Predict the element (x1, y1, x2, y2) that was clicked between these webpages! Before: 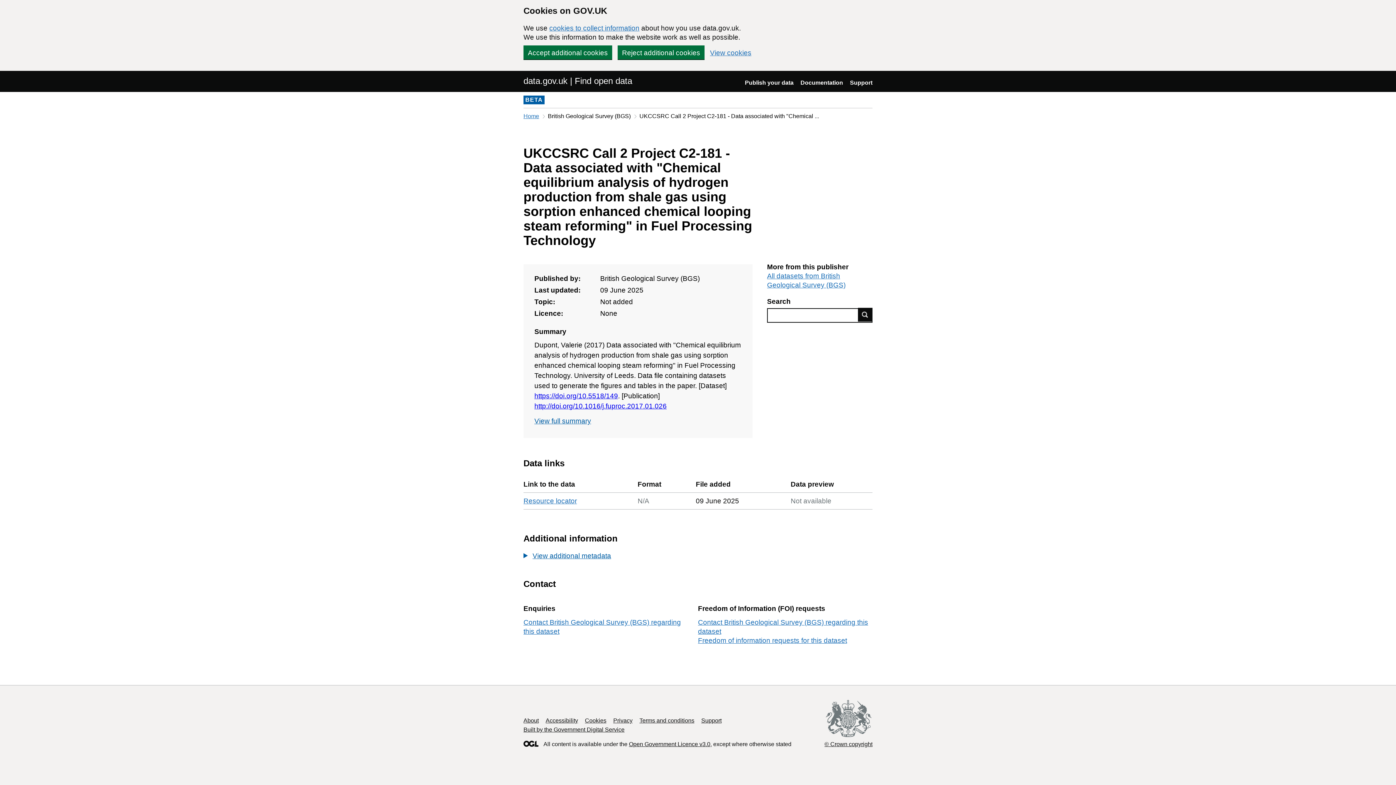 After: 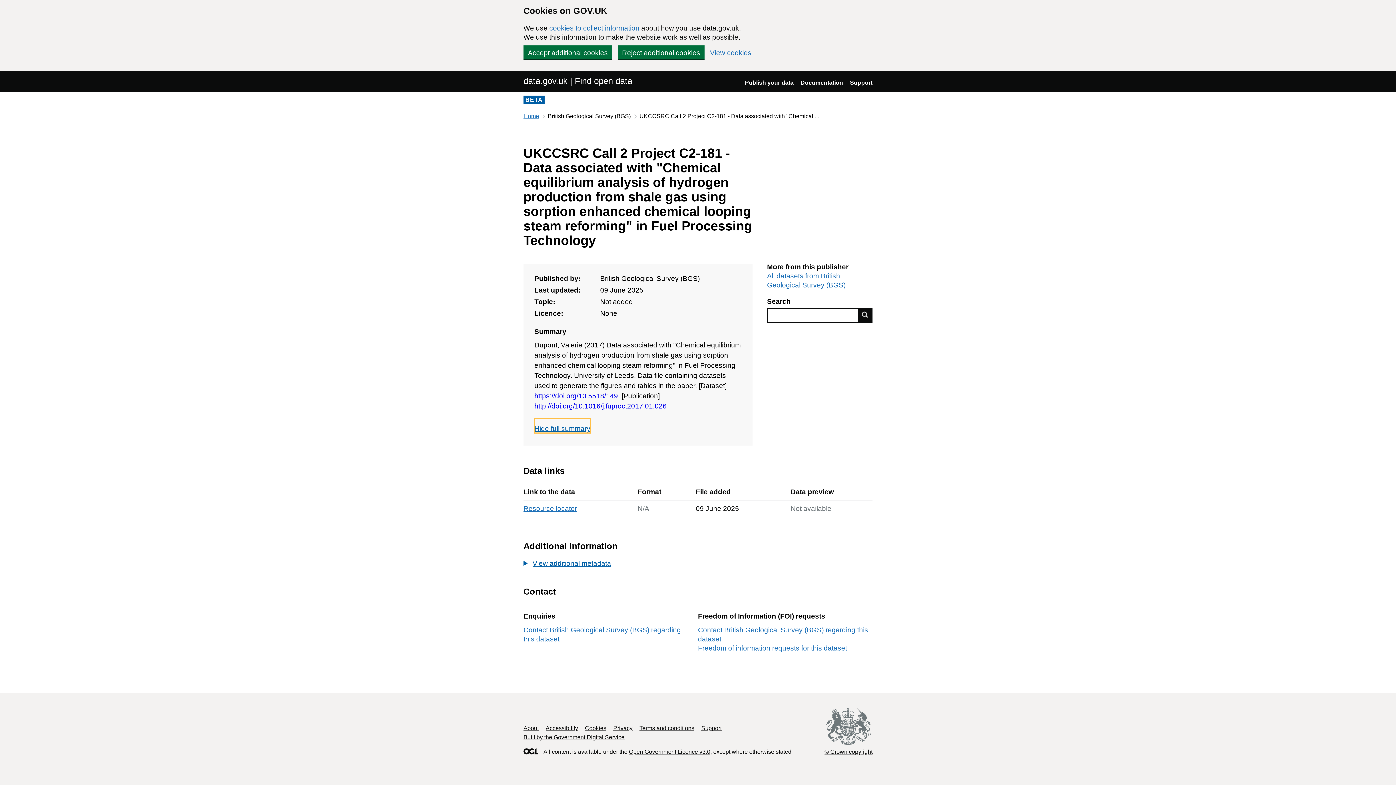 Action: label: View full summary bbox: (534, 411, 591, 425)